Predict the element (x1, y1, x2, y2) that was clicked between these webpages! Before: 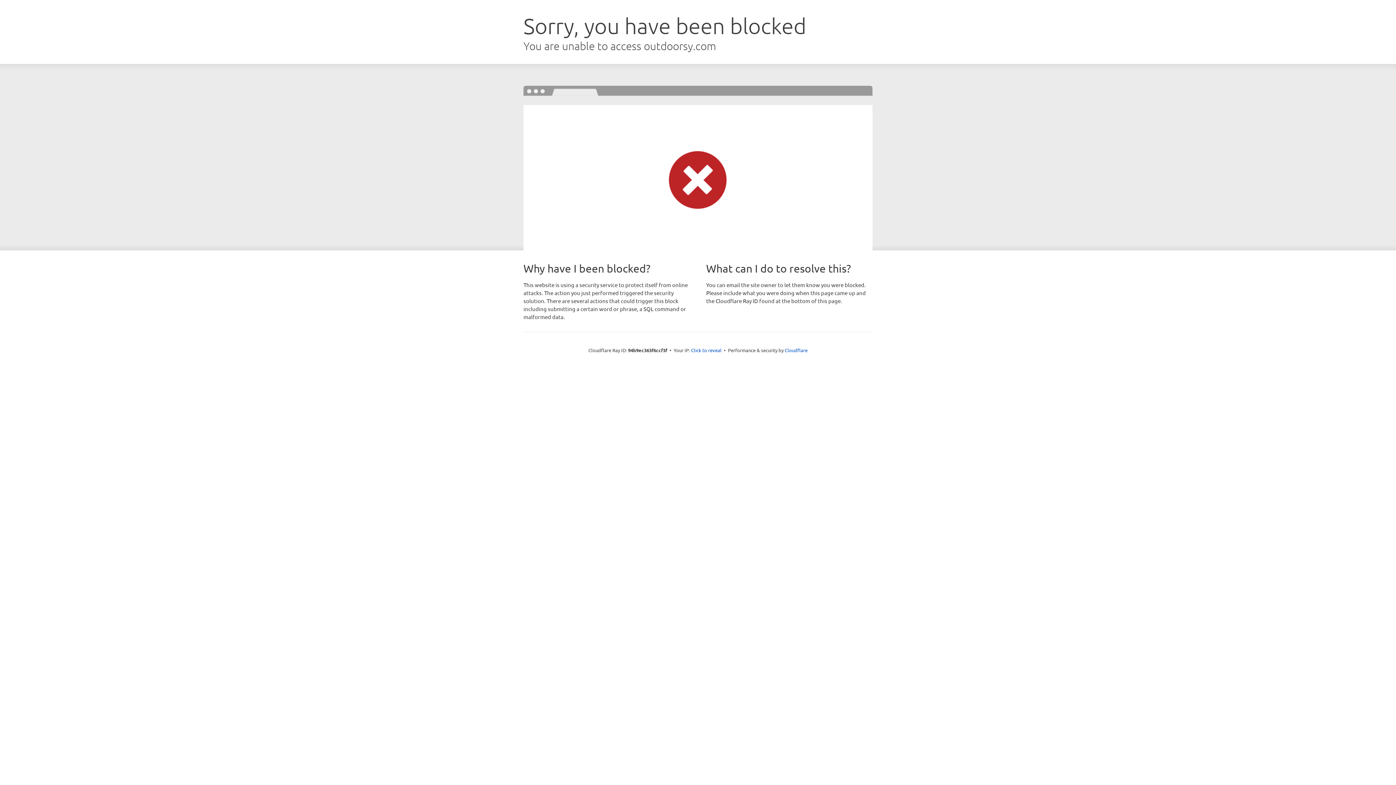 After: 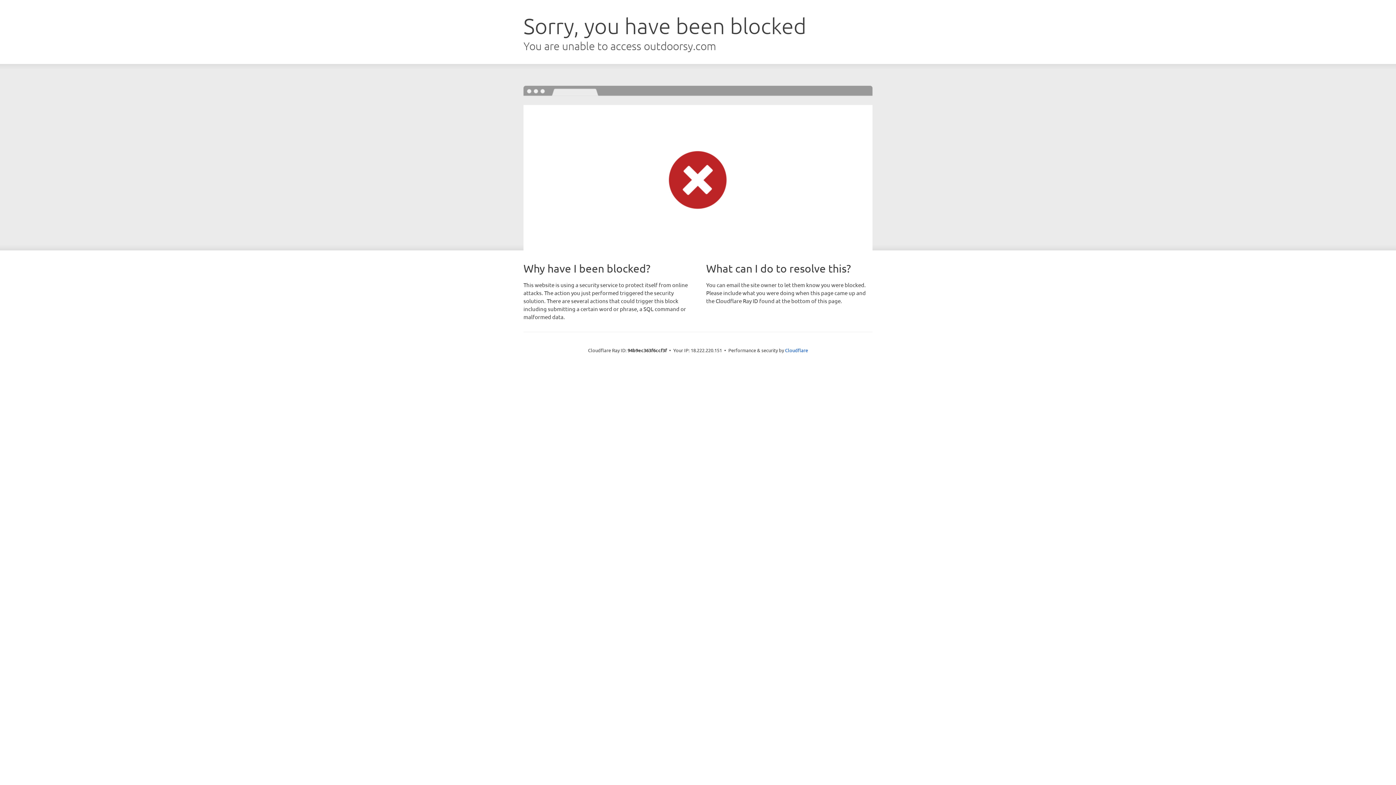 Action: label: Click to reveal bbox: (691, 346, 721, 353)